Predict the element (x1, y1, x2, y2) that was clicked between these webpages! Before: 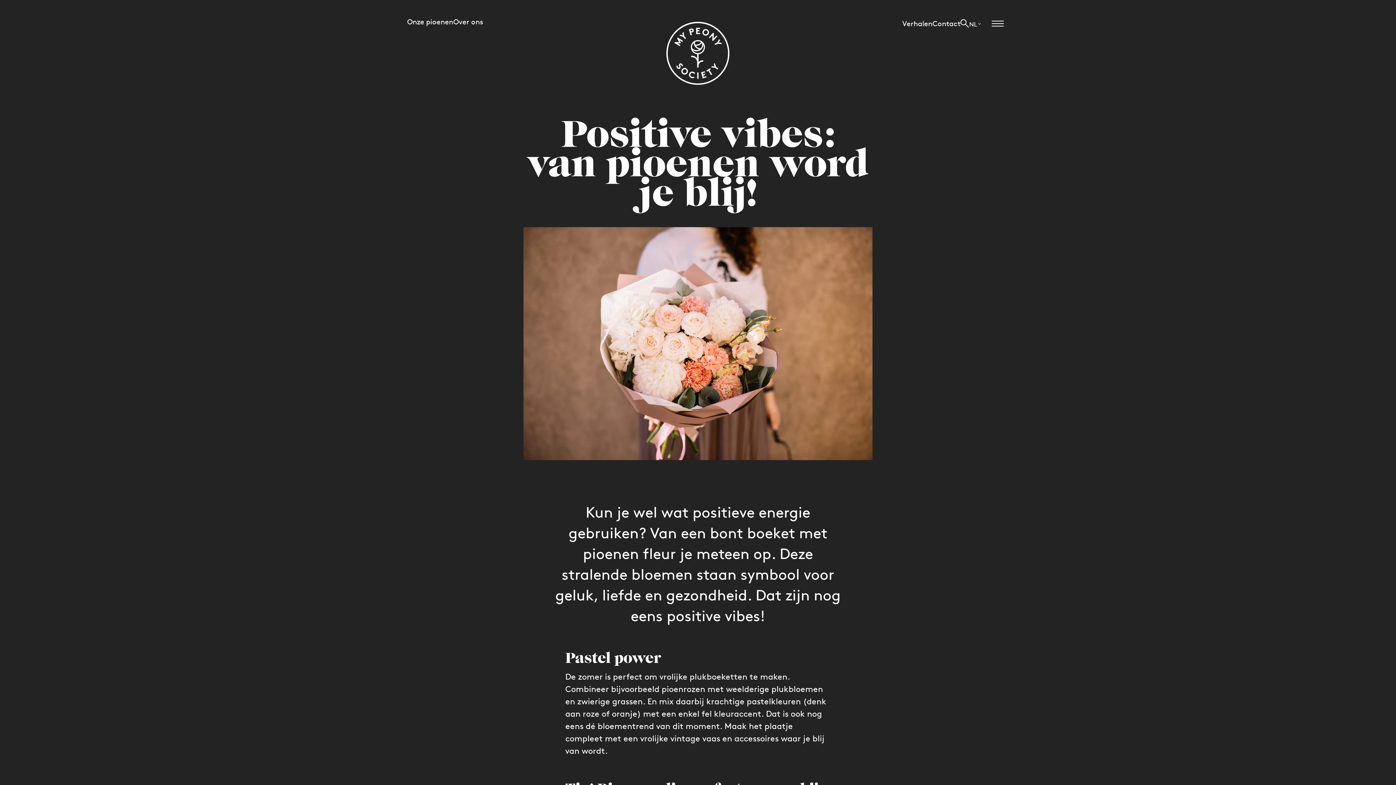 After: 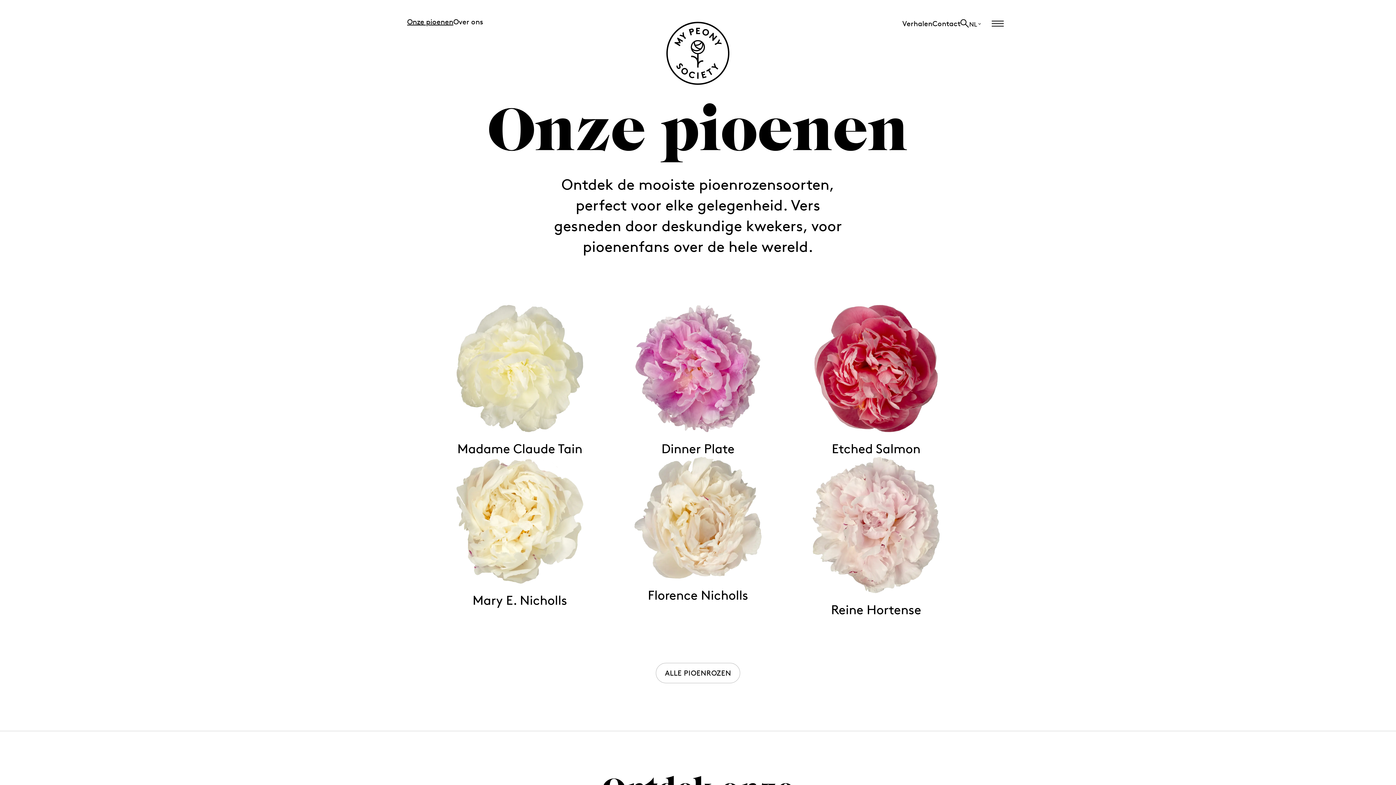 Action: label: Onze pioenen bbox: (407, 17, 453, 26)